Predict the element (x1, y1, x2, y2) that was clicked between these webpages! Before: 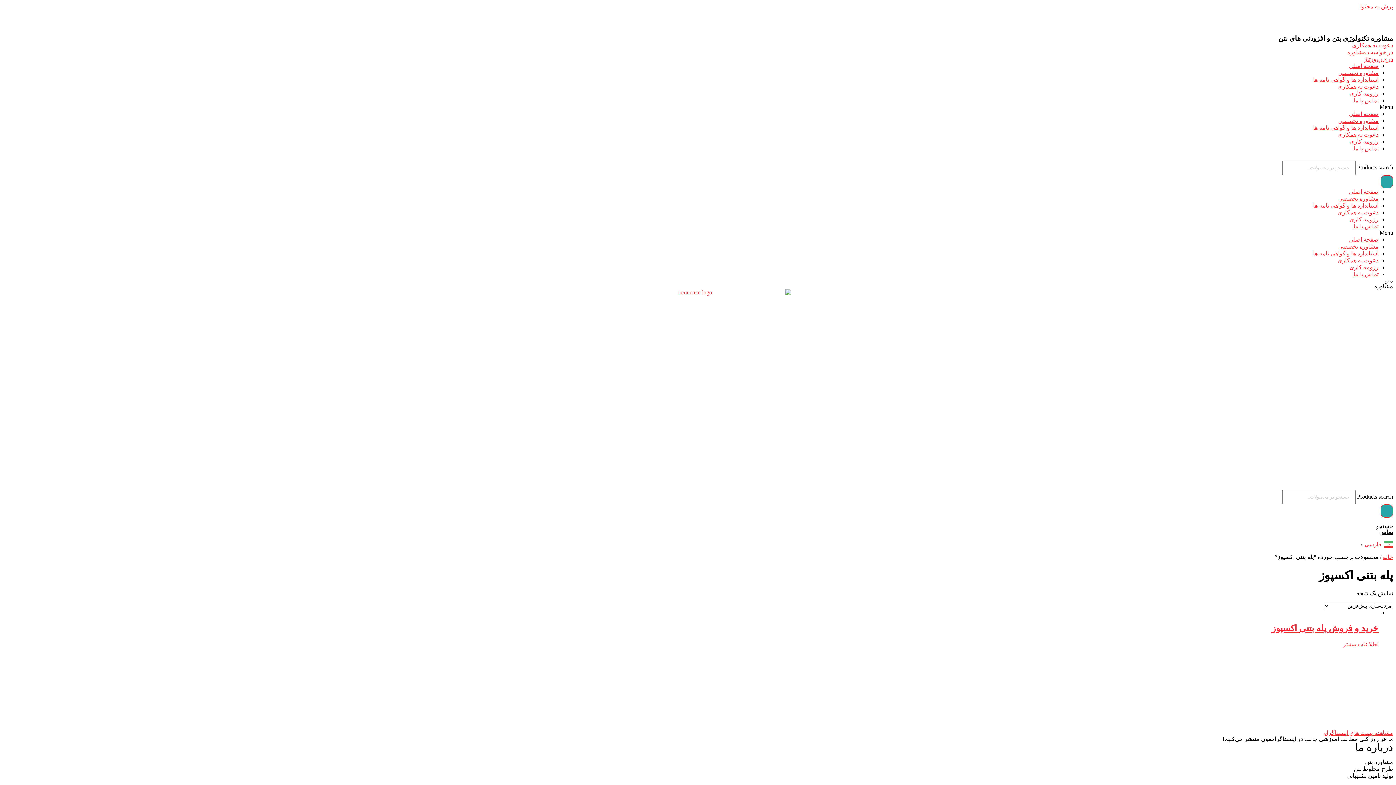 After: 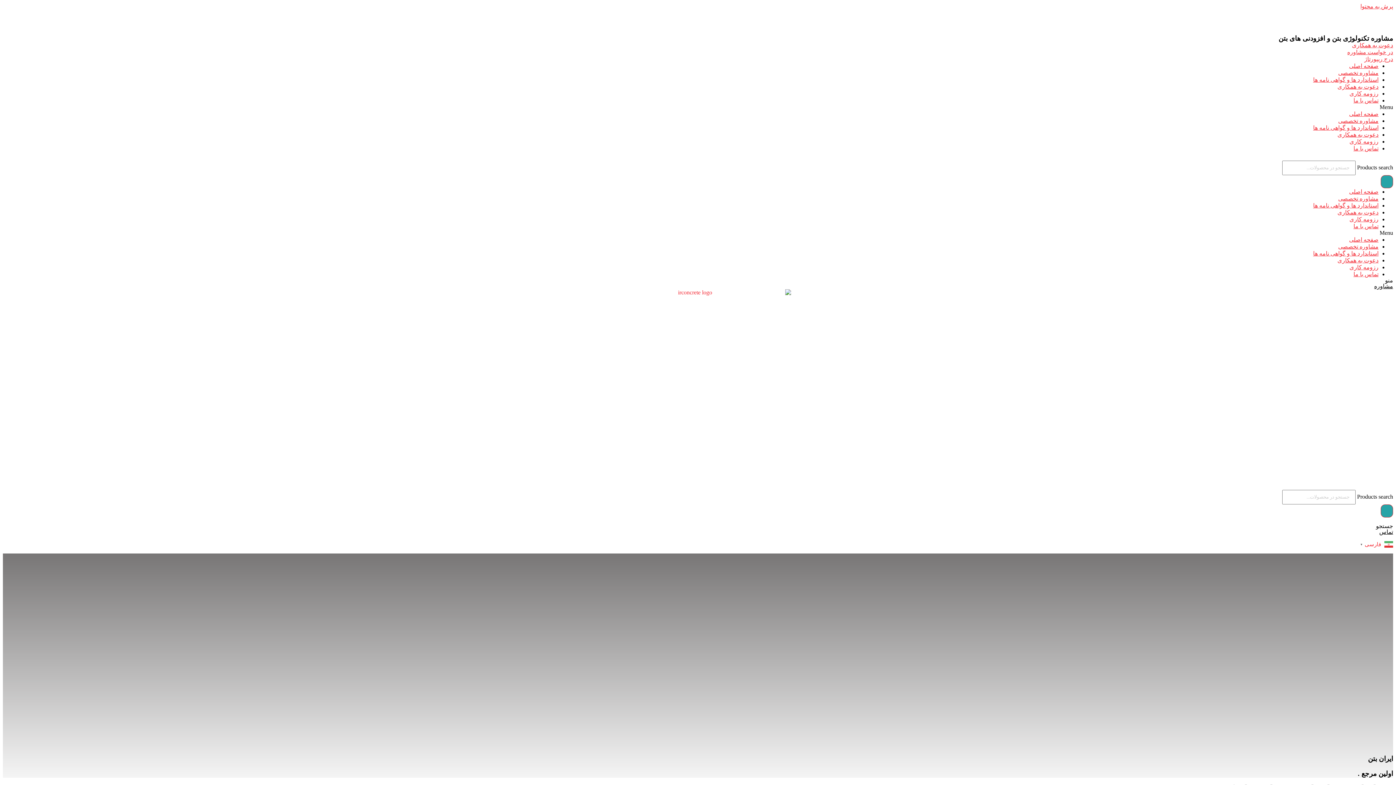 Action: bbox: (605, 289, 791, 475)